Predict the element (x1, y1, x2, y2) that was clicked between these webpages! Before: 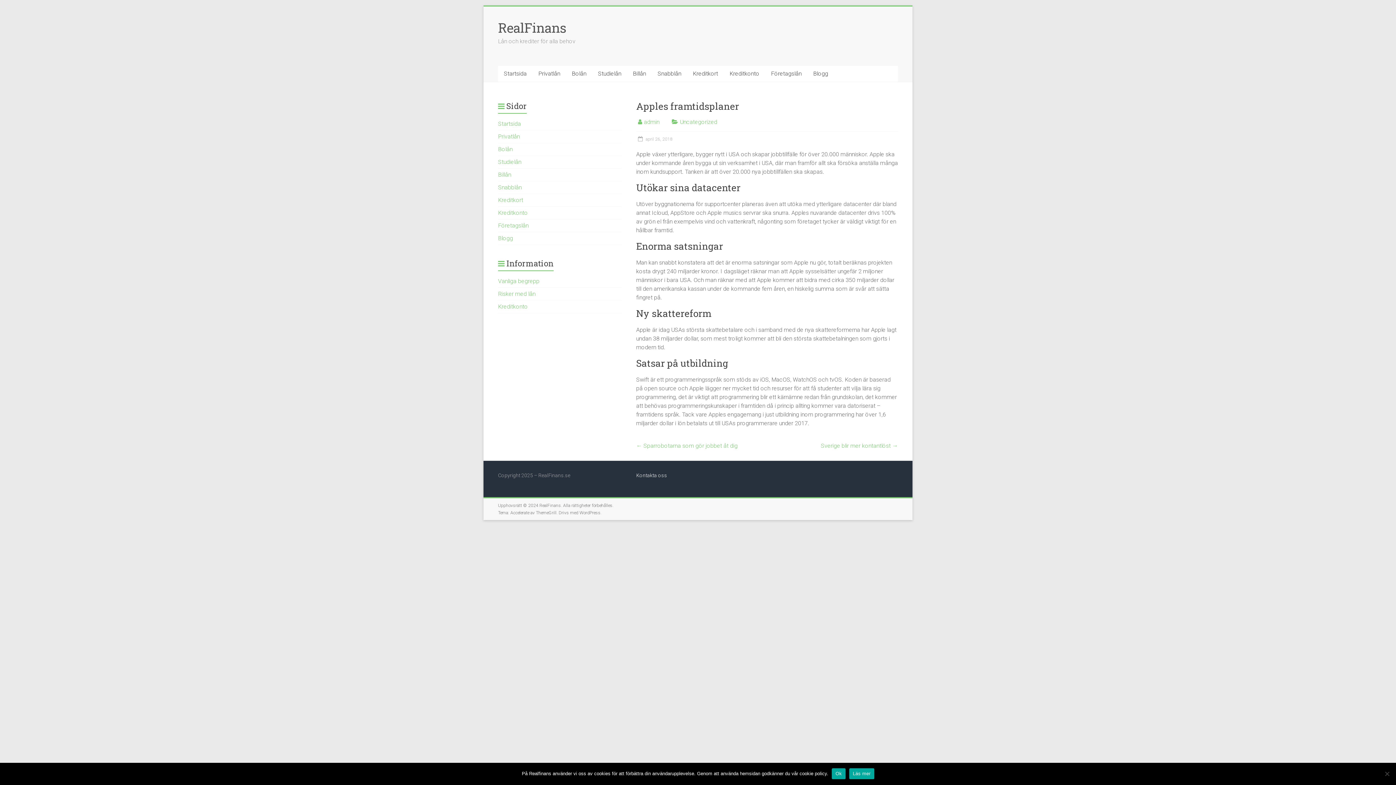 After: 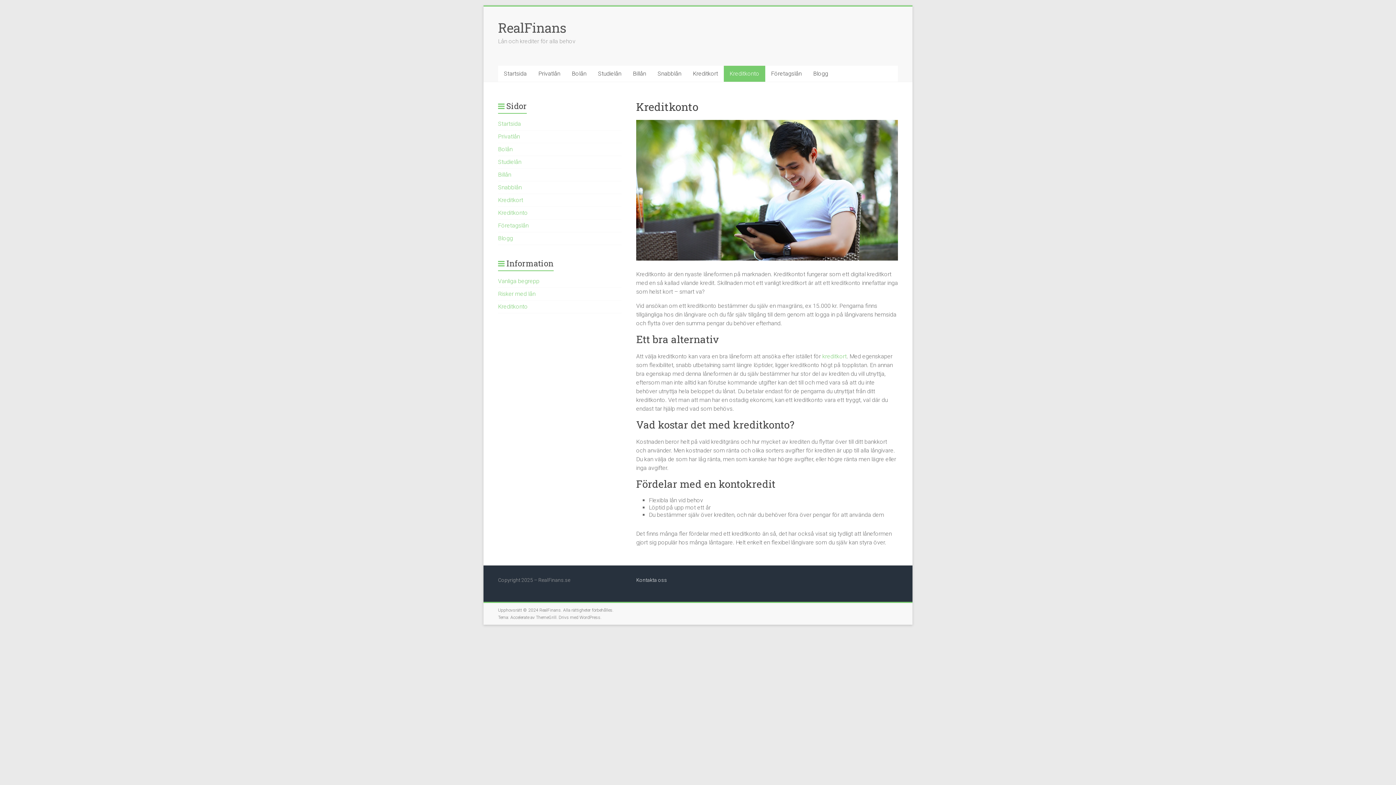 Action: label: Kreditkonto bbox: (498, 209, 528, 216)